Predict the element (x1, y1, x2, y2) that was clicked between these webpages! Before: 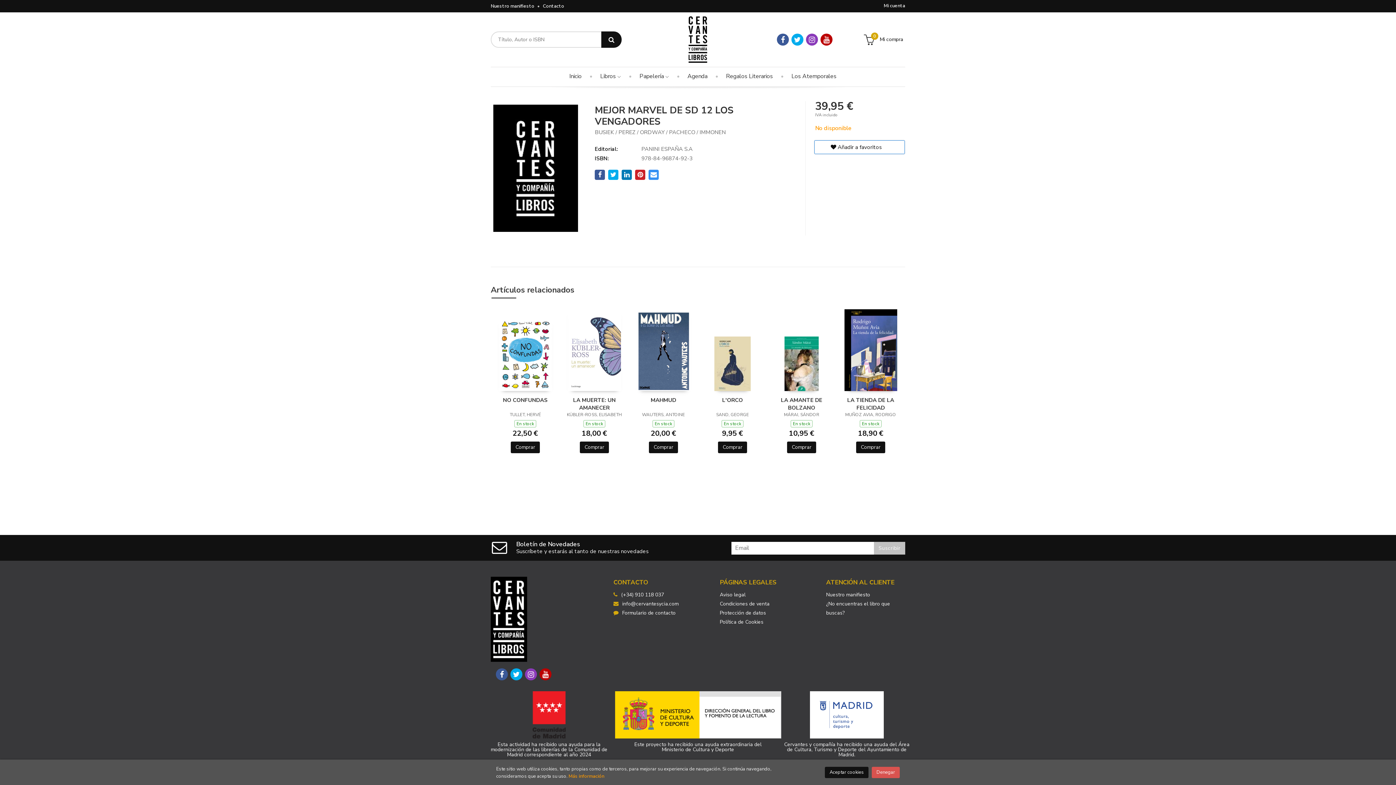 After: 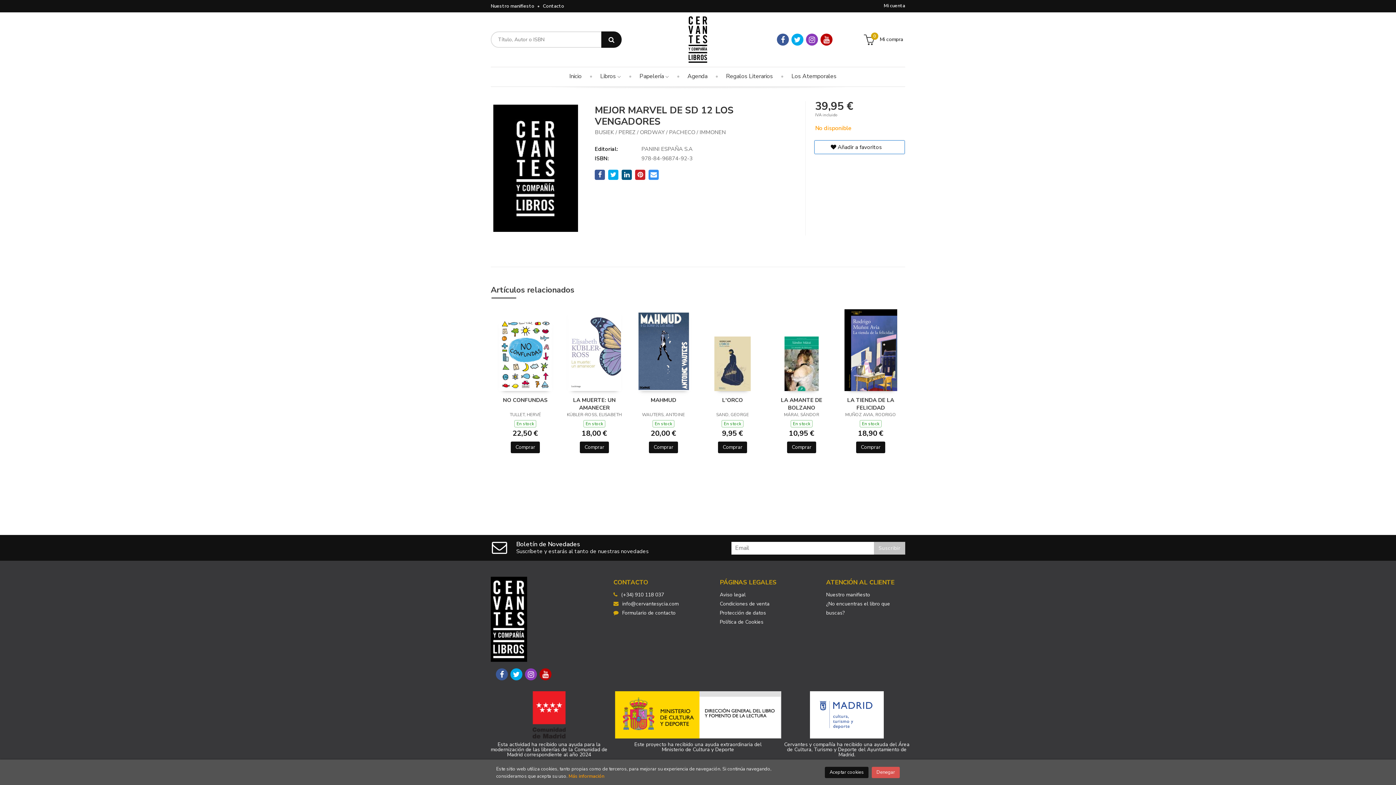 Action: bbox: (621, 169, 632, 179)